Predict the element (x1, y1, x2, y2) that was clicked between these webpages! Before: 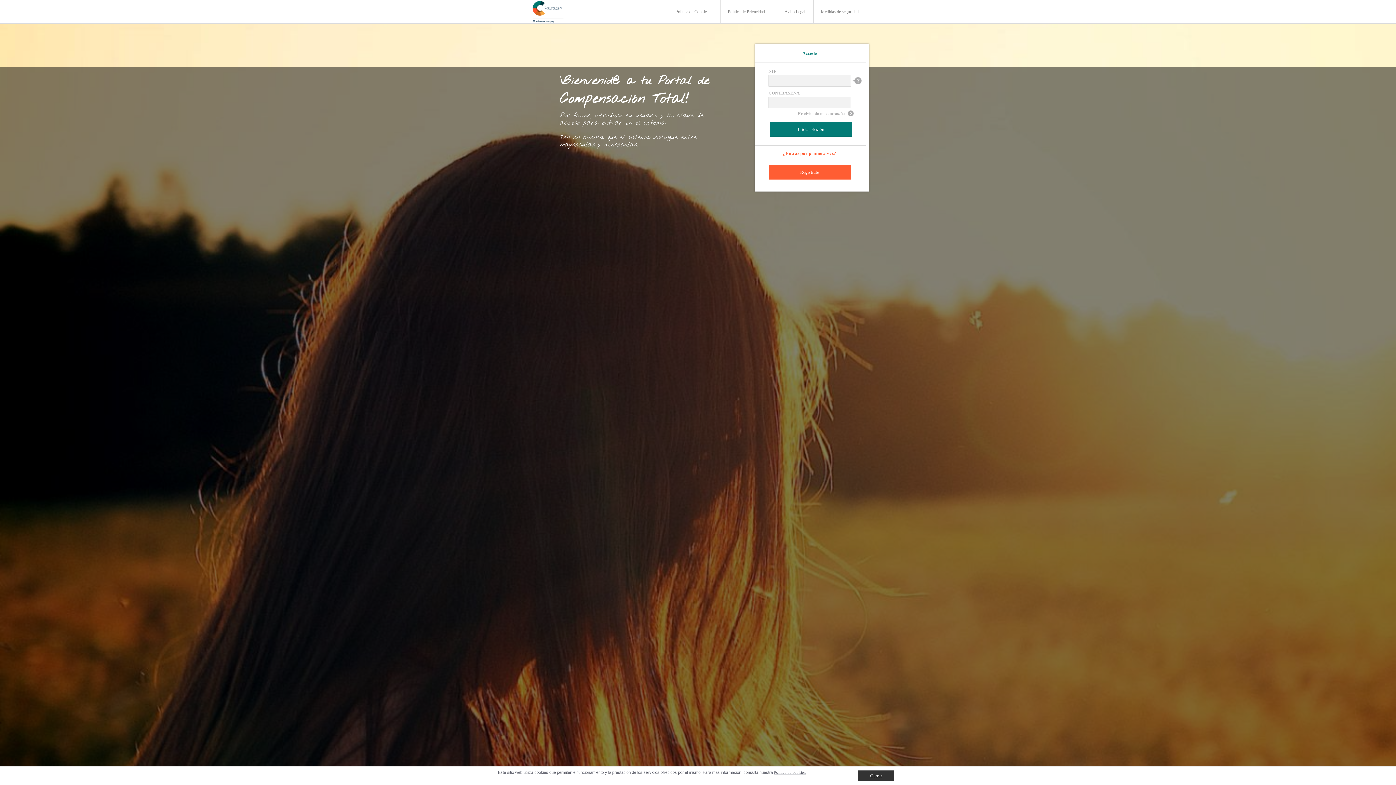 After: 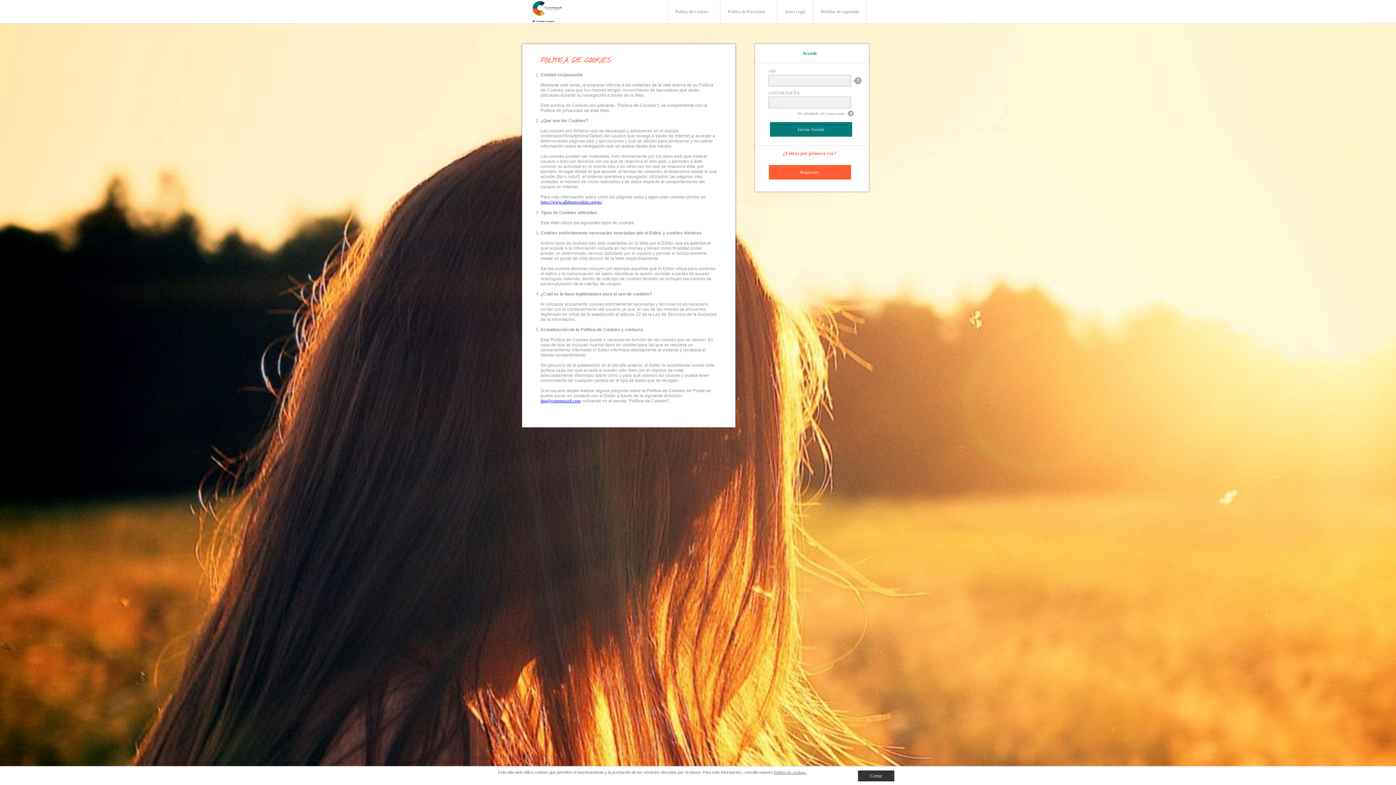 Action: bbox: (774, 770, 806, 774) label: Política de cookies.